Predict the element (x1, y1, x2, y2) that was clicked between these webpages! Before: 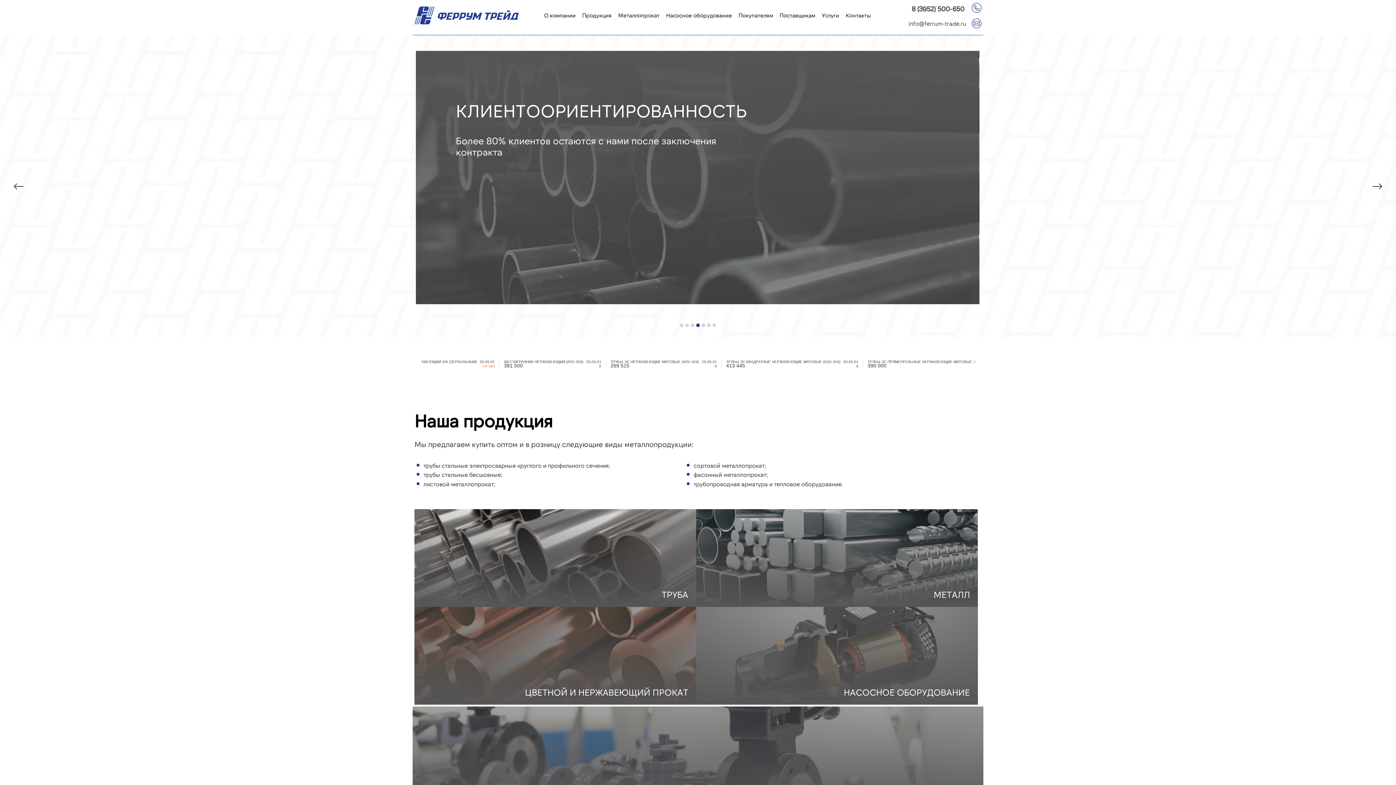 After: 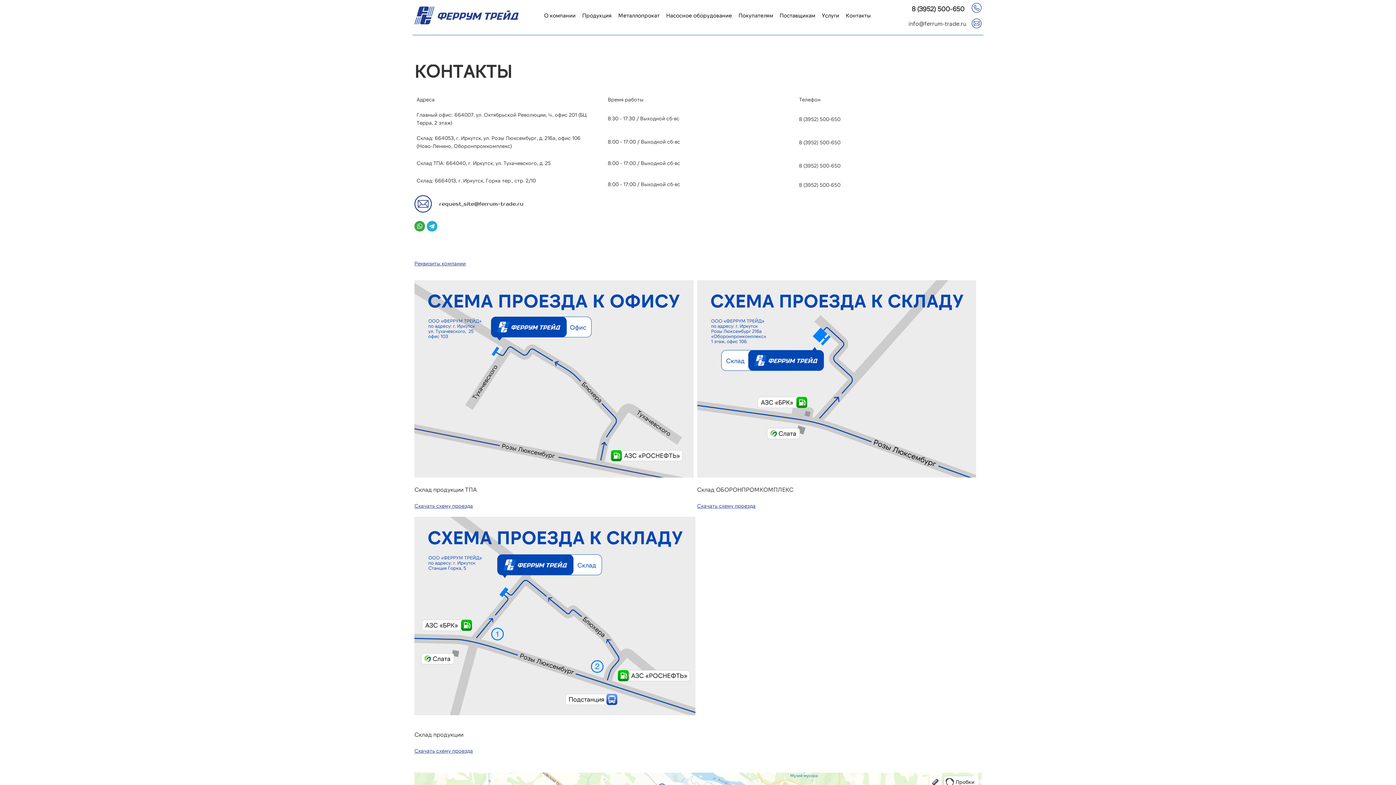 Action: label: Контакты bbox: (844, 9, 872, 21)